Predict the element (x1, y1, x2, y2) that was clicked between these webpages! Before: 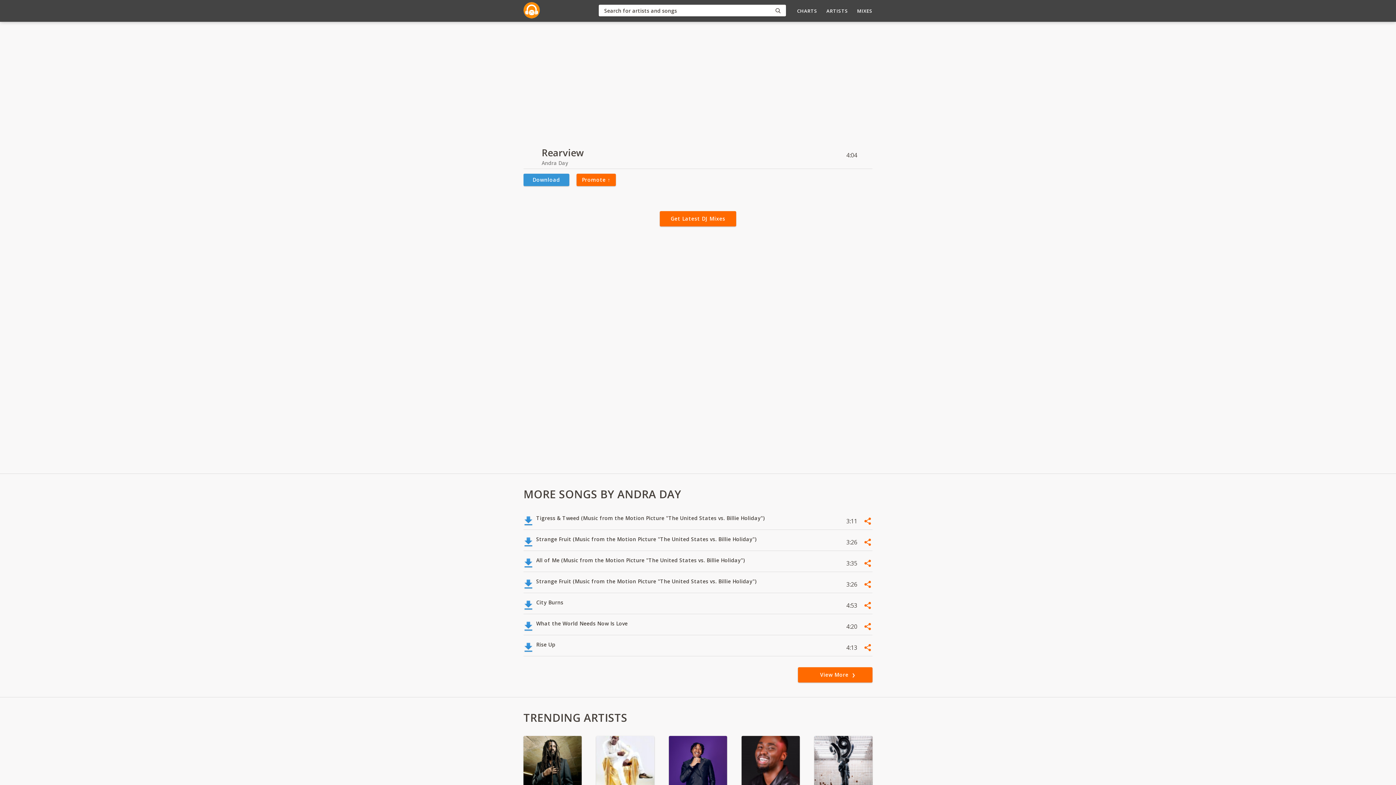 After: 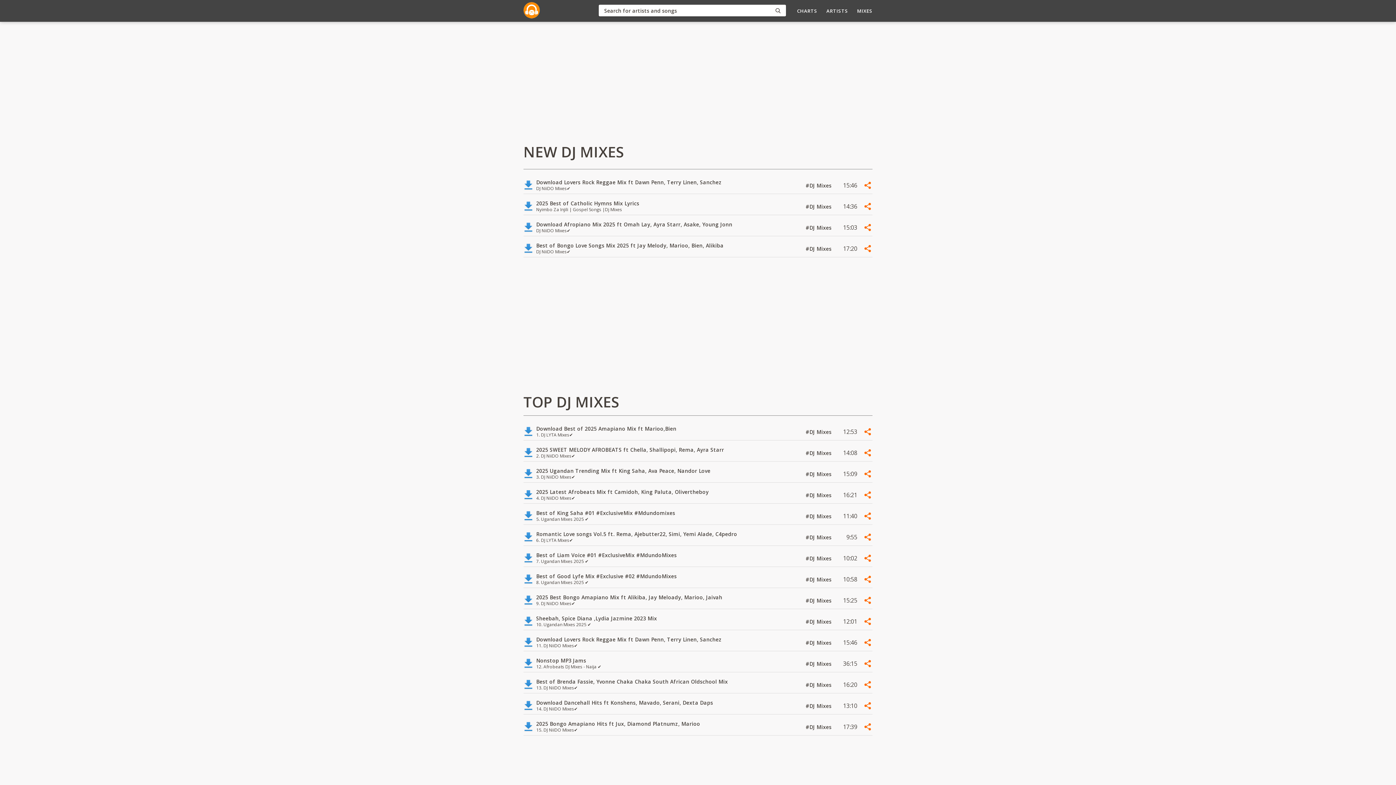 Action: label: MIXES bbox: (857, 7, 872, 14)